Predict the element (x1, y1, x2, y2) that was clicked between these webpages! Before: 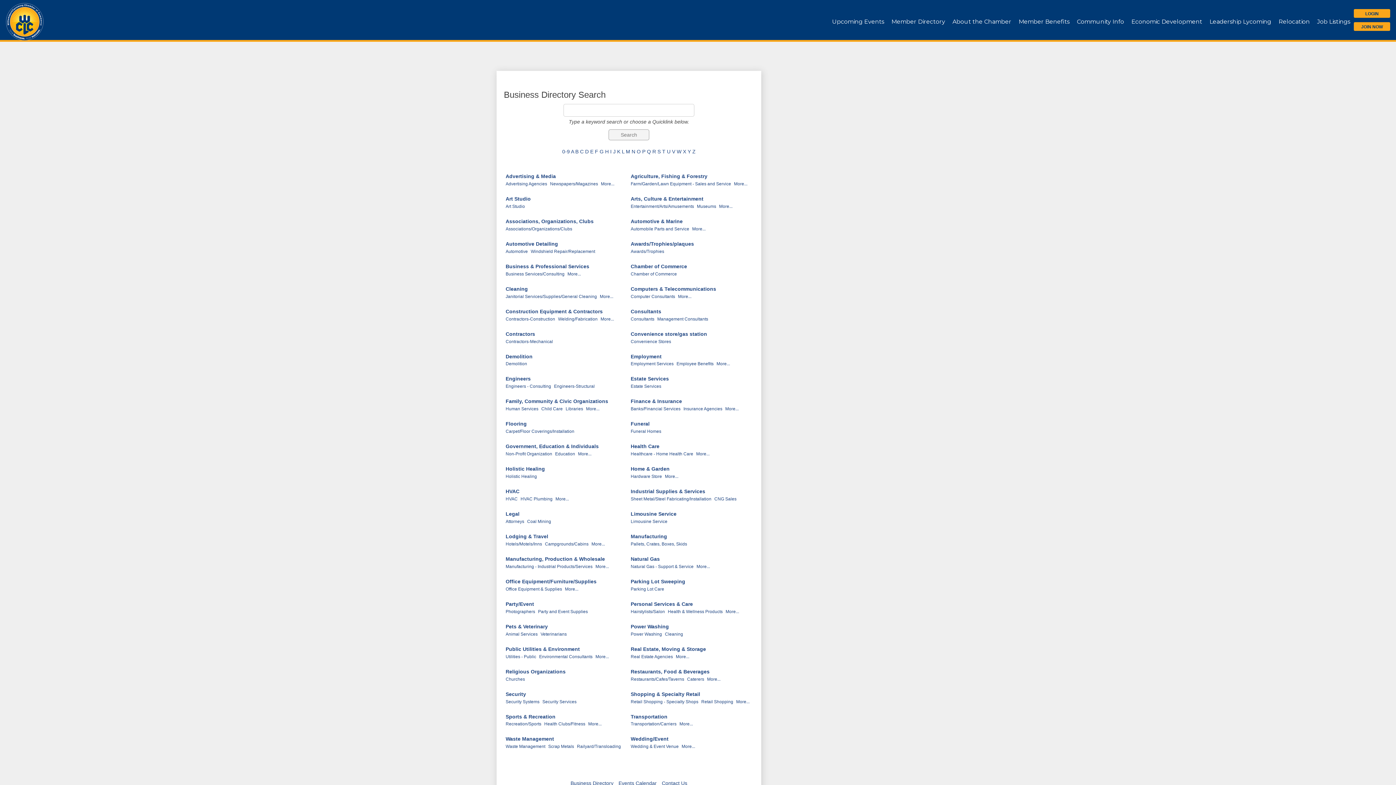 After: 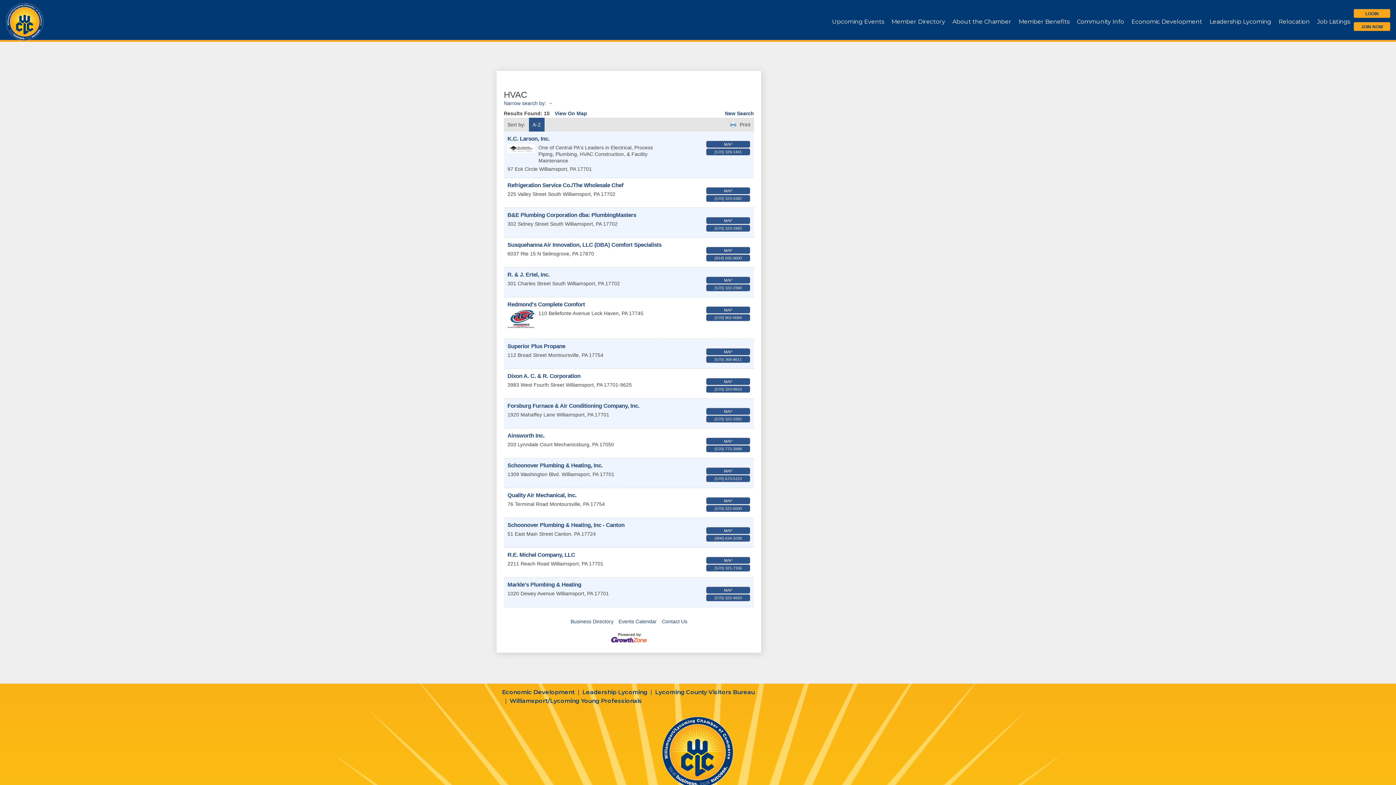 Action: label: HVAC bbox: (505, 488, 519, 494)